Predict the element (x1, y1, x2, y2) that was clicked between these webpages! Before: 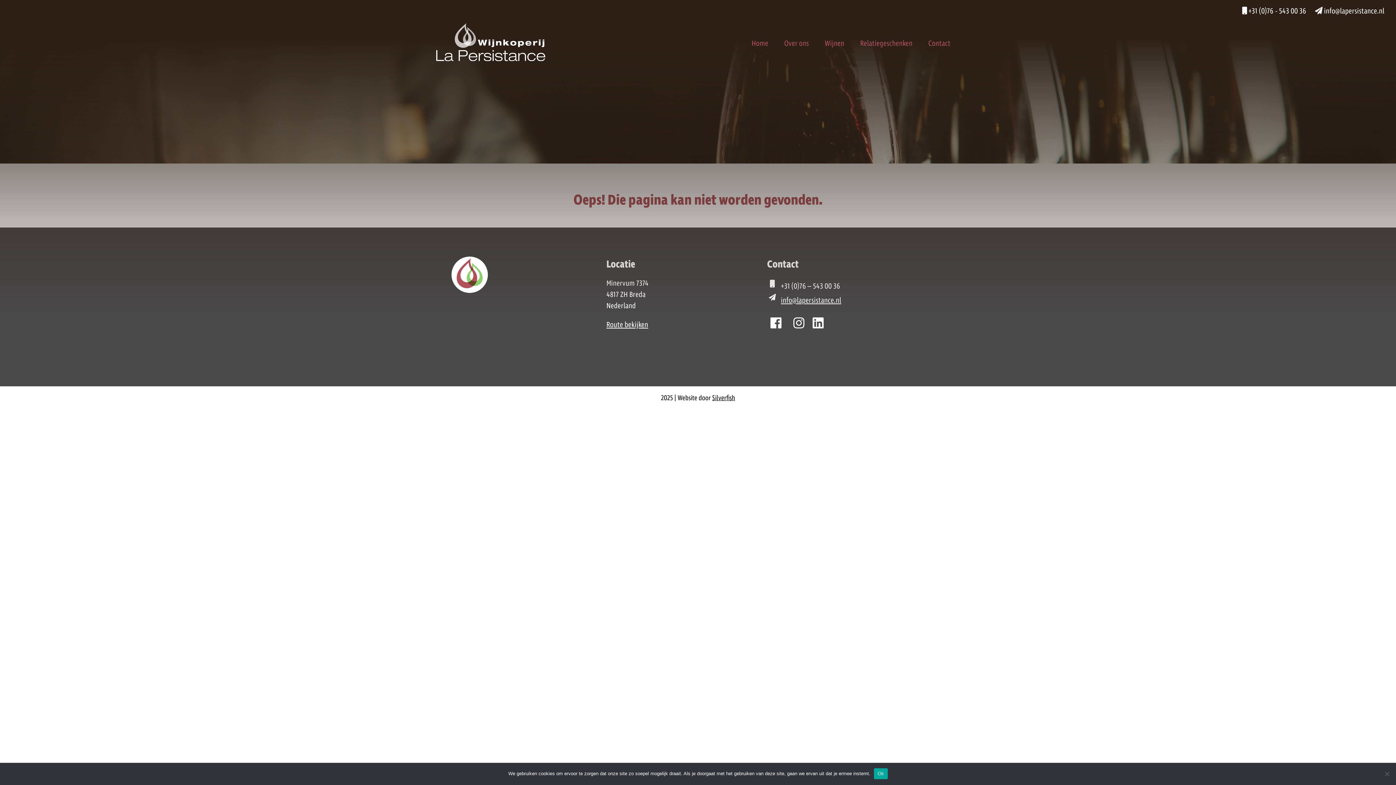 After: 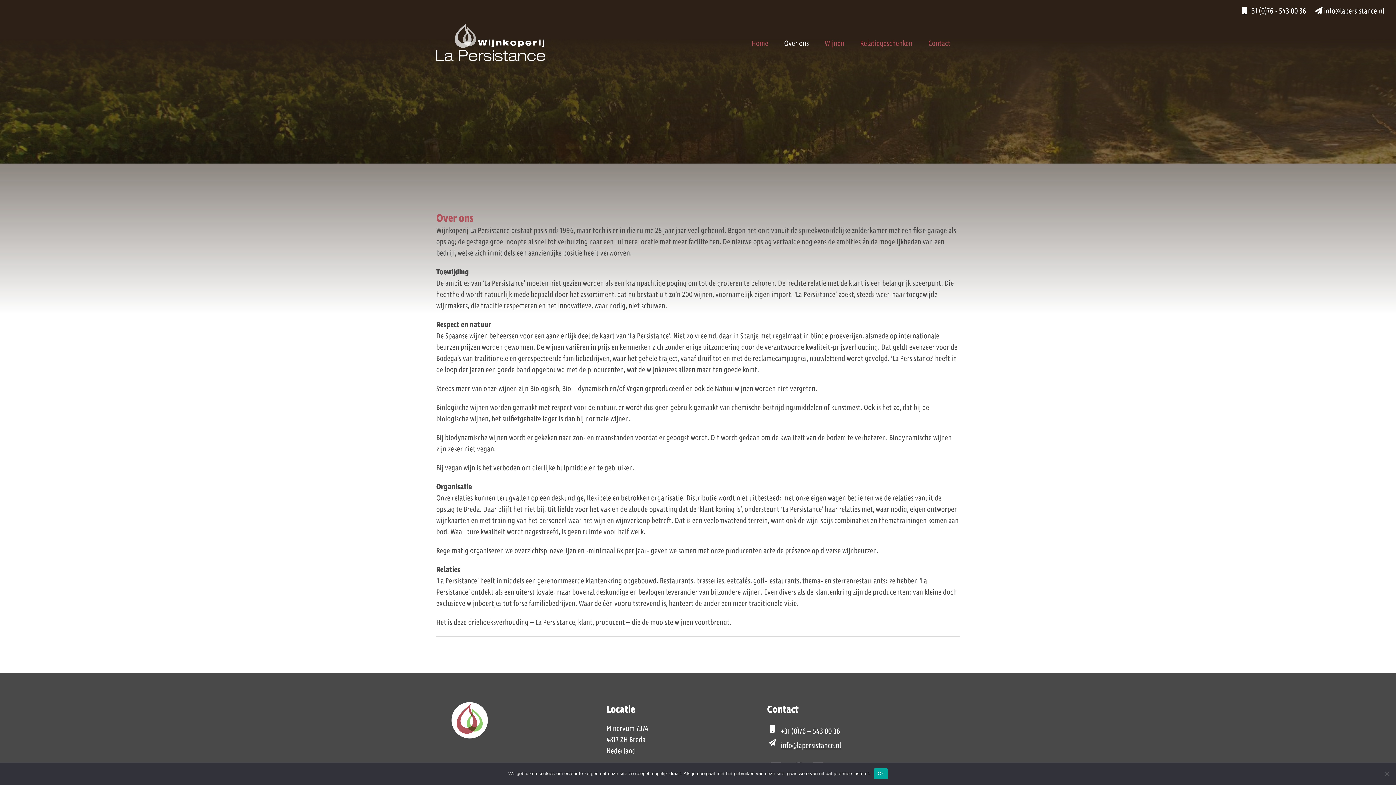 Action: bbox: (778, 34, 814, 53) label: Over ons